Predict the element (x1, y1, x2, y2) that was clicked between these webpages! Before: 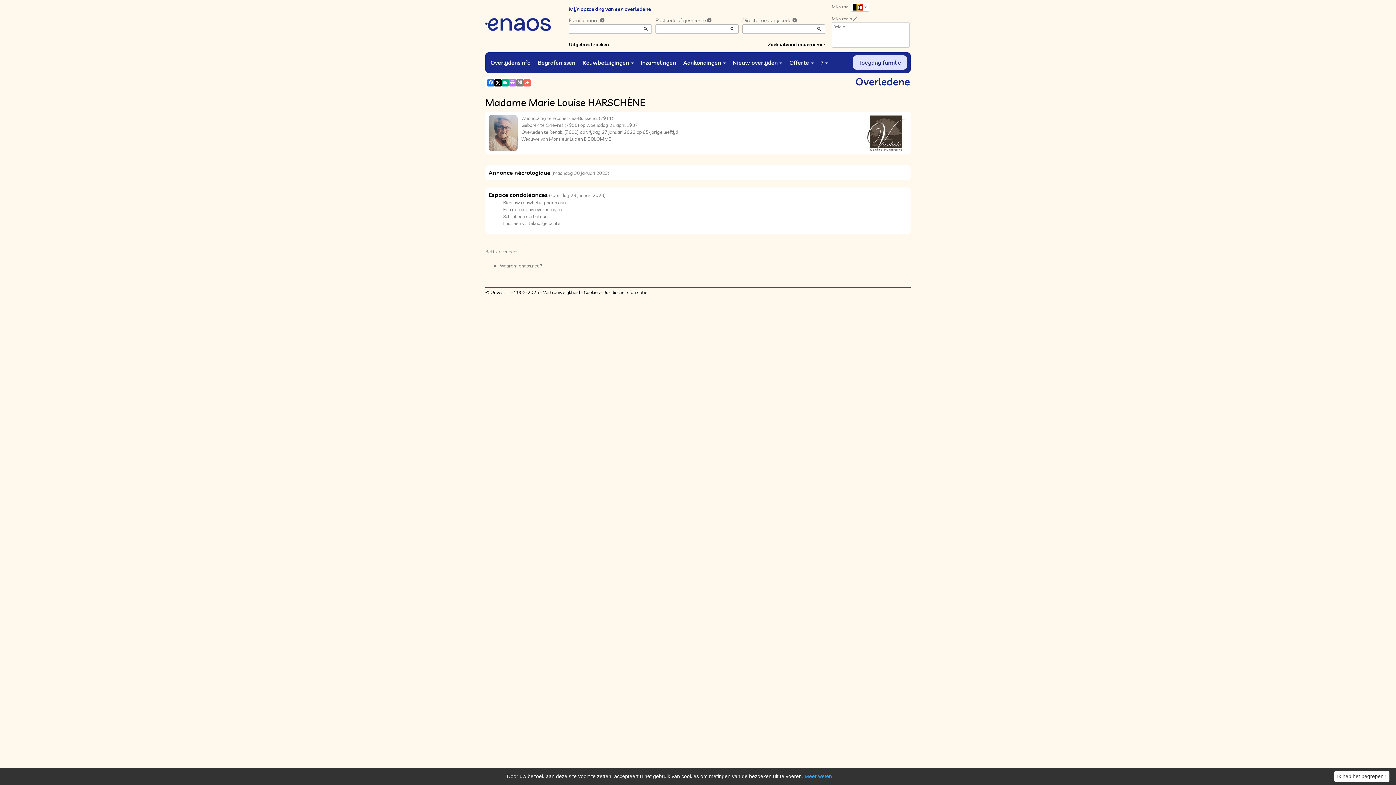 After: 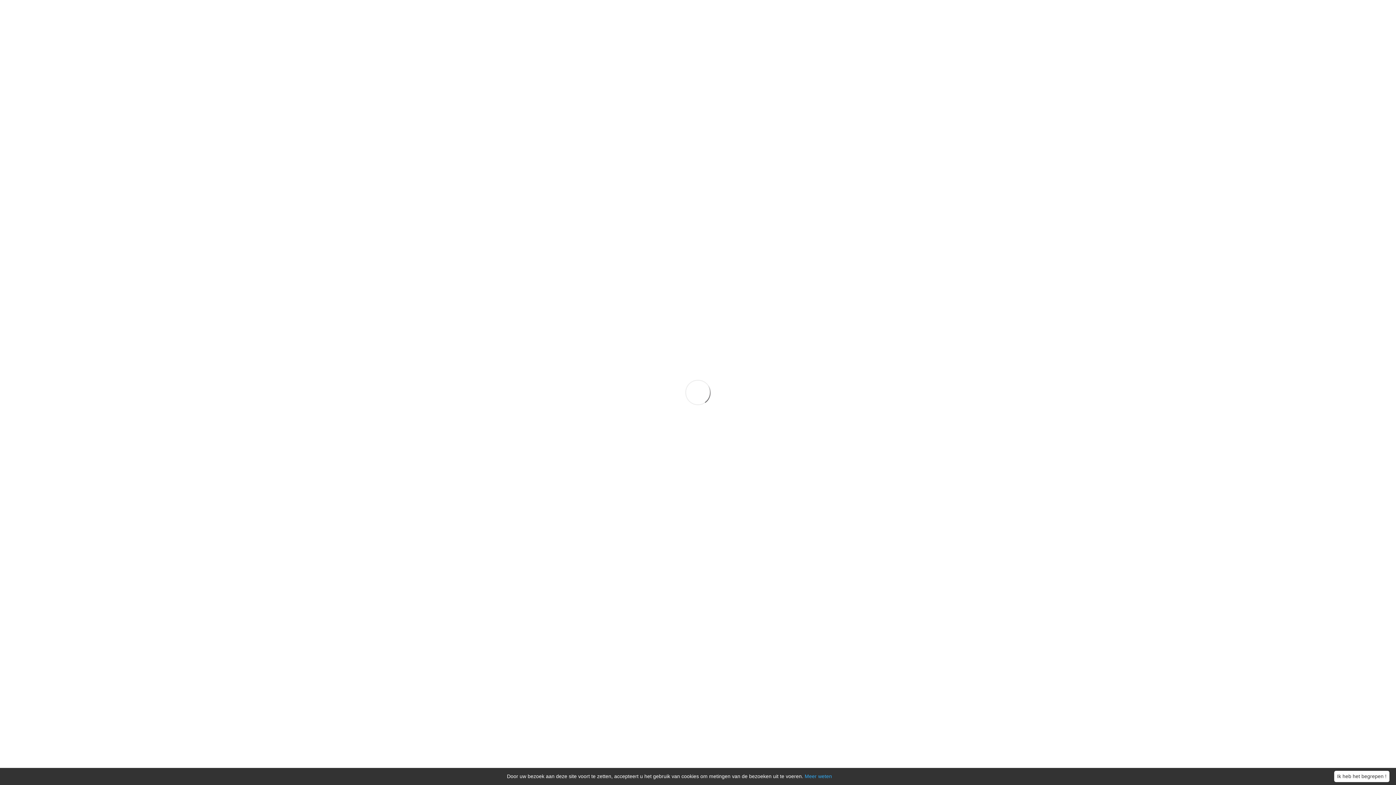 Action: bbox: (503, 199, 565, 205) label: Bied uw rouwbetuigingen aan